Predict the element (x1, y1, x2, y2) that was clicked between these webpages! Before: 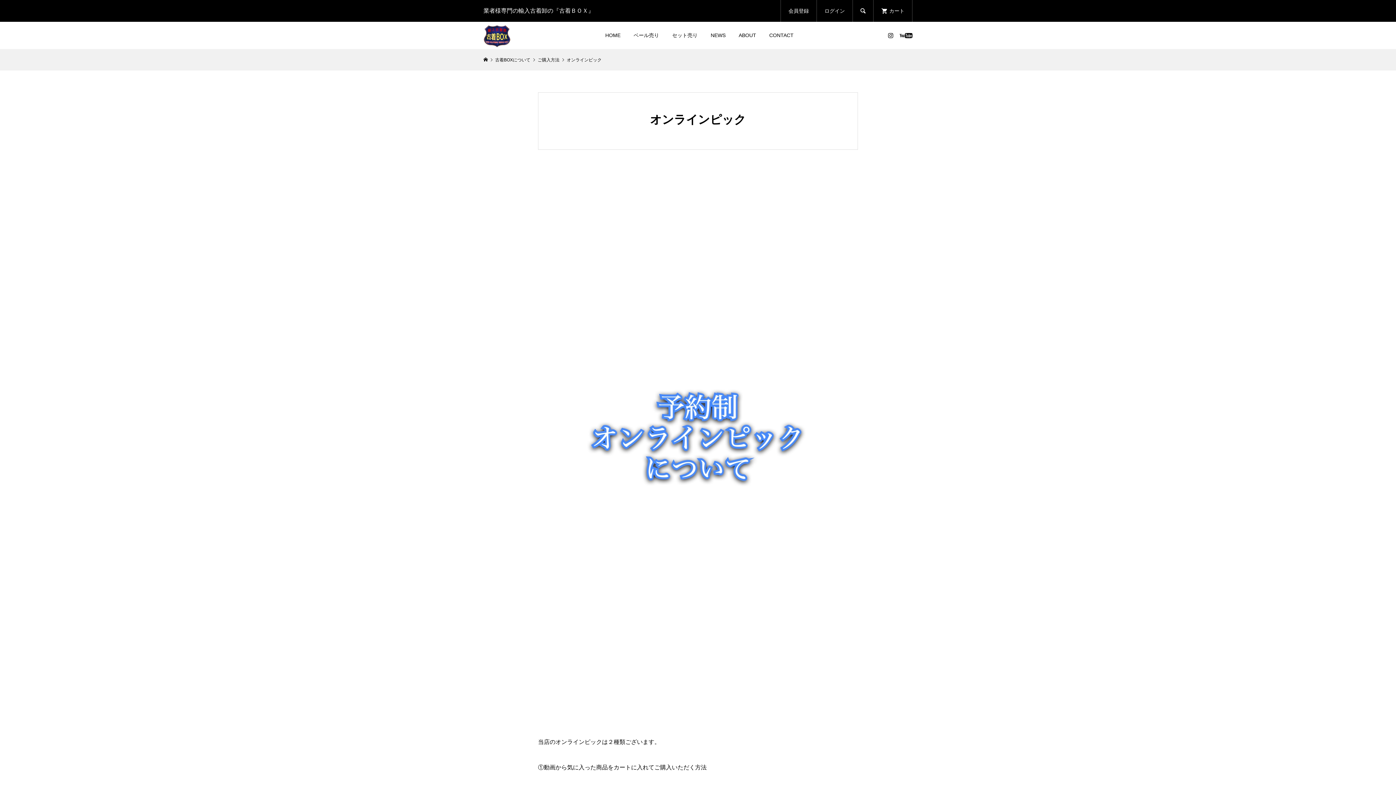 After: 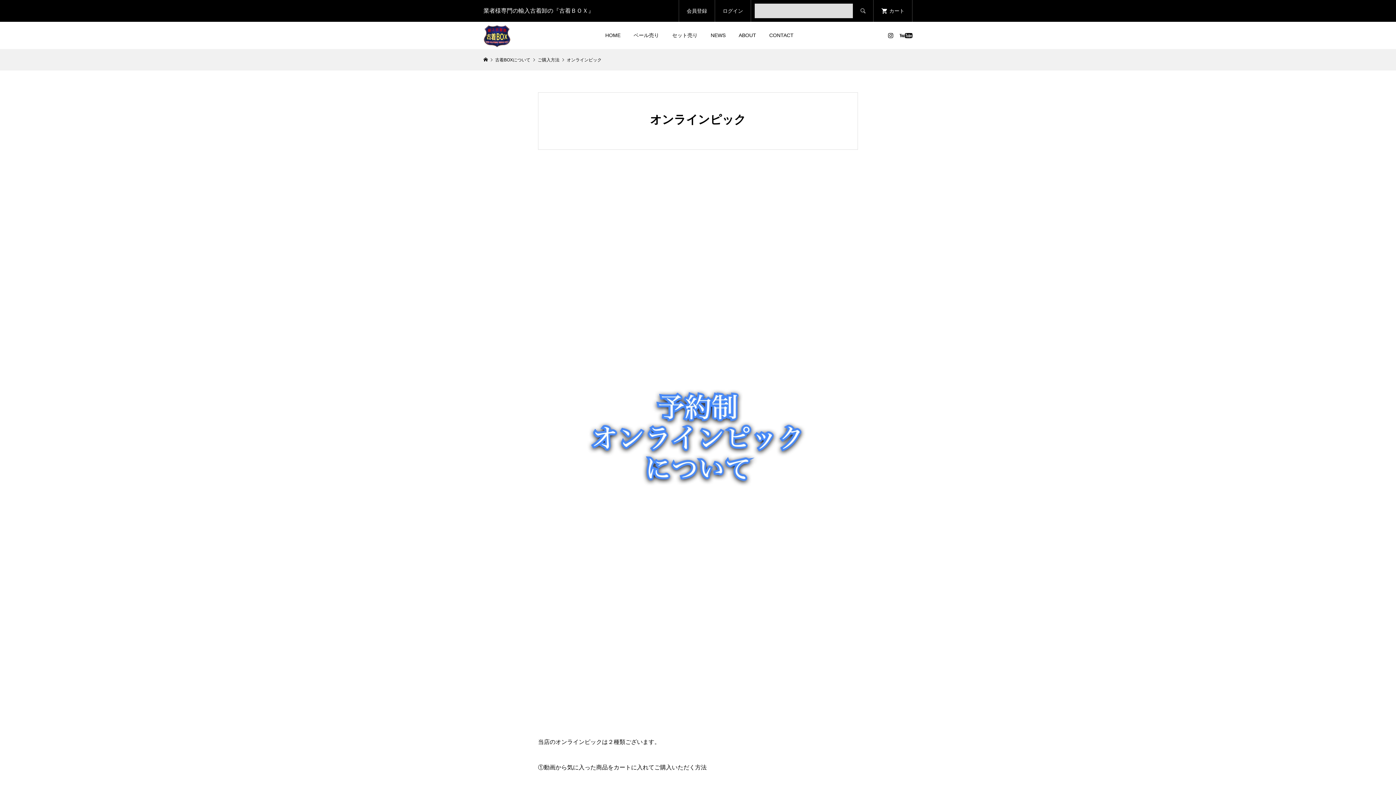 Action: label:  bbox: (853, 0, 873, 21)